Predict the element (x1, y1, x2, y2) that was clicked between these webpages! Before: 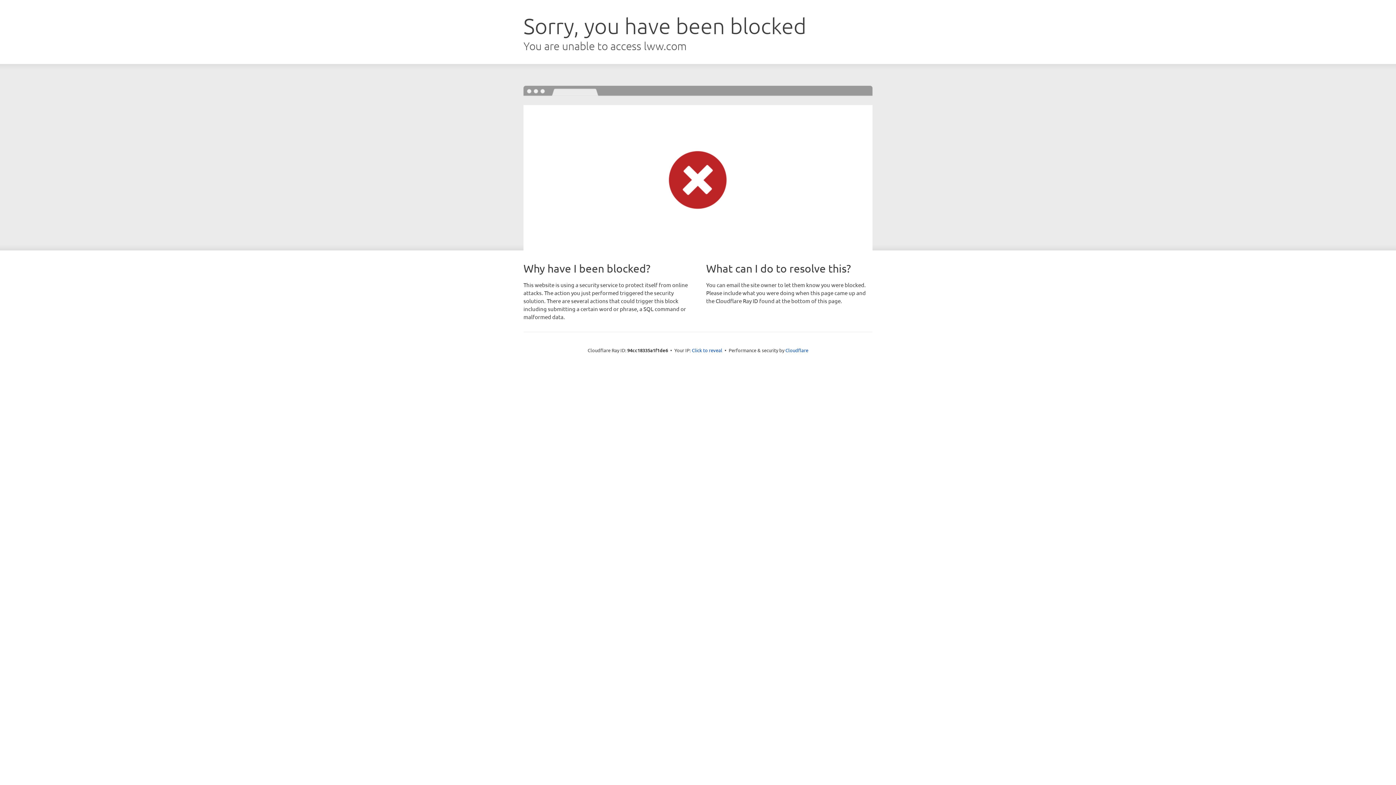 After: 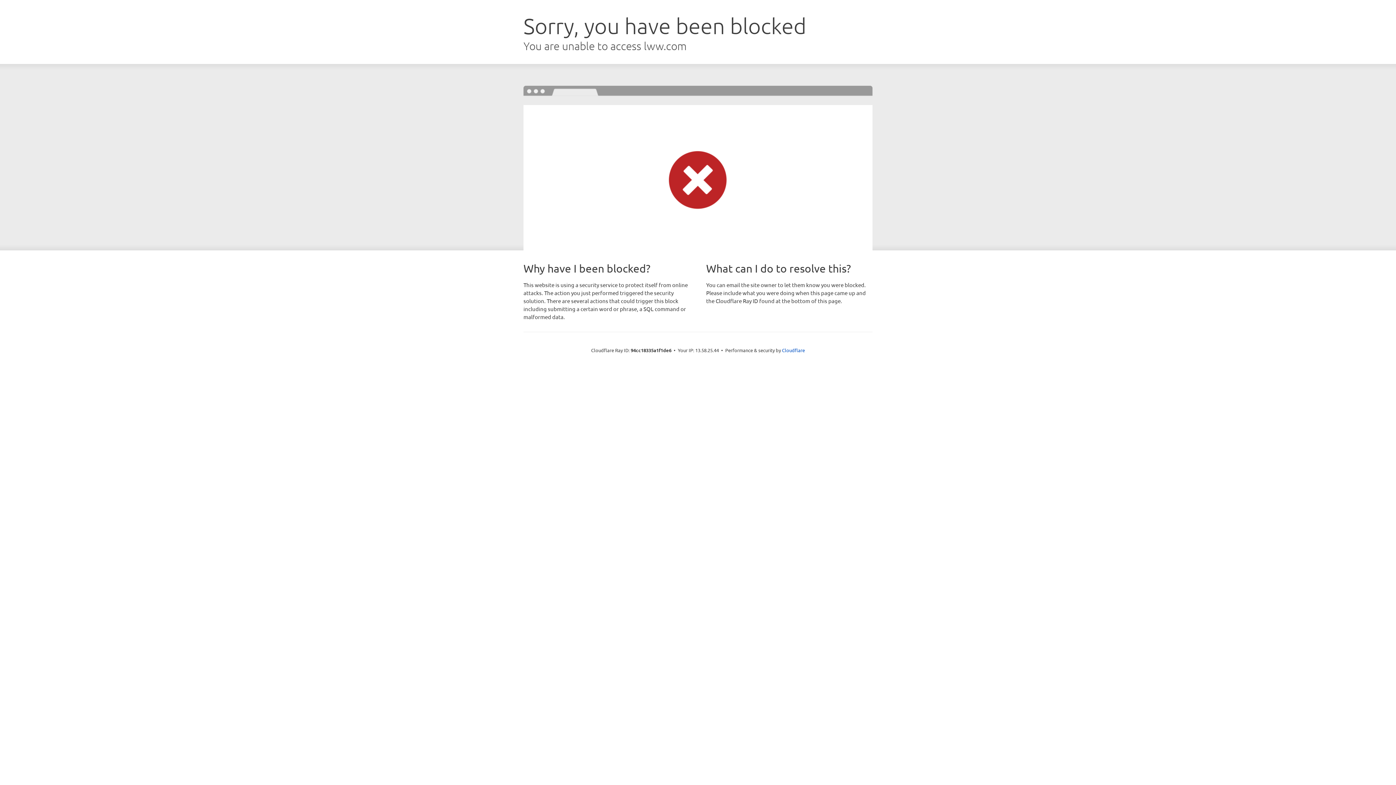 Action: label: Click to reveal bbox: (692, 346, 722, 353)